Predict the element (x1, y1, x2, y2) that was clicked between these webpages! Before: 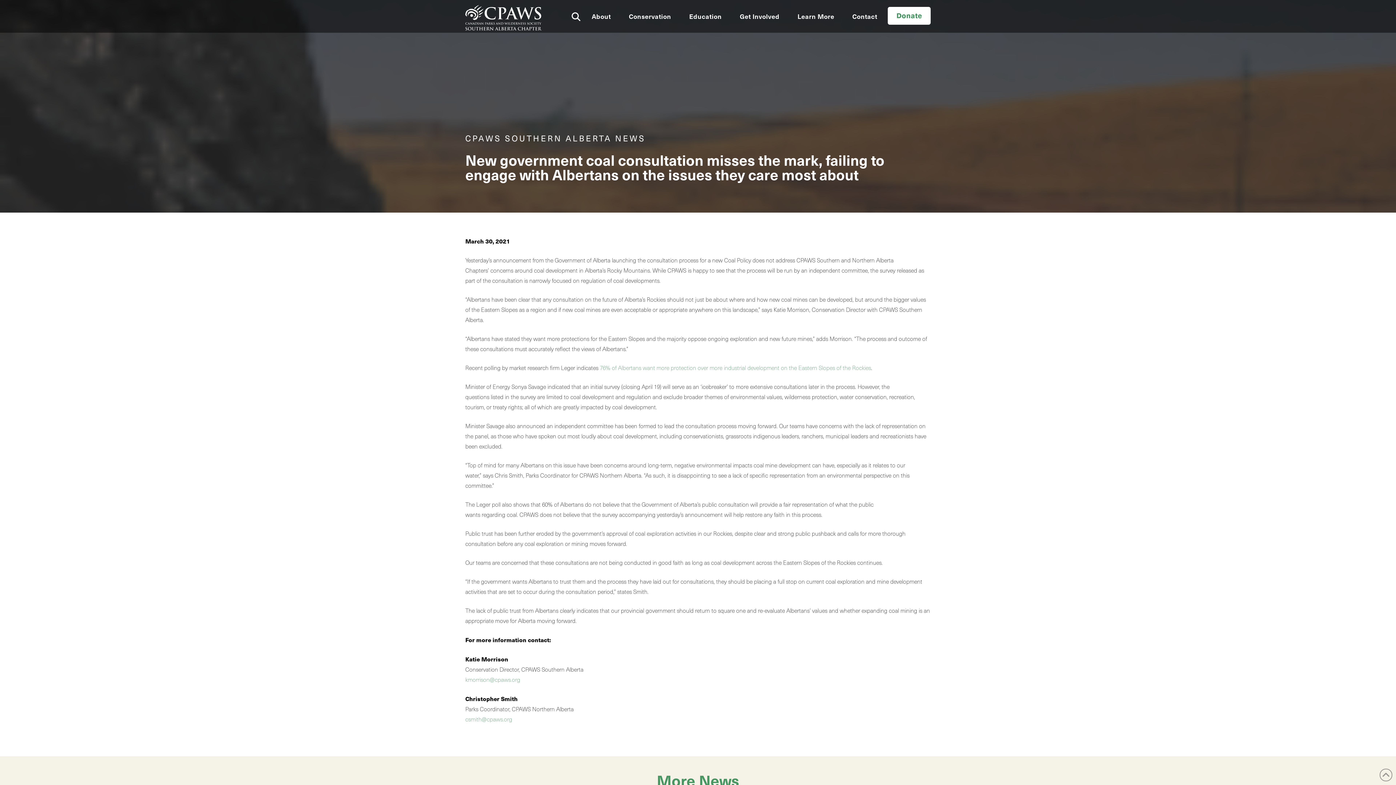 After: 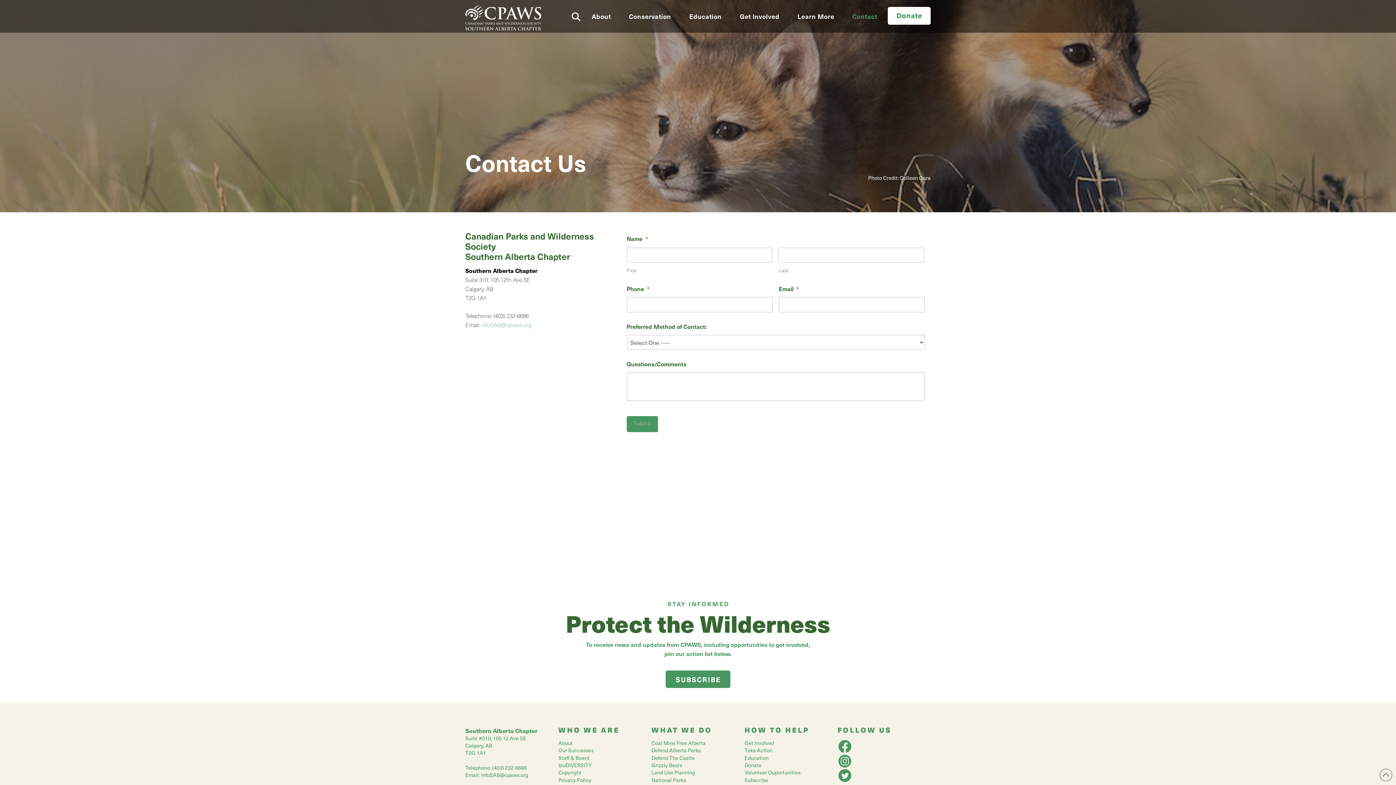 Action: bbox: (847, 6, 882, 25) label: Contact